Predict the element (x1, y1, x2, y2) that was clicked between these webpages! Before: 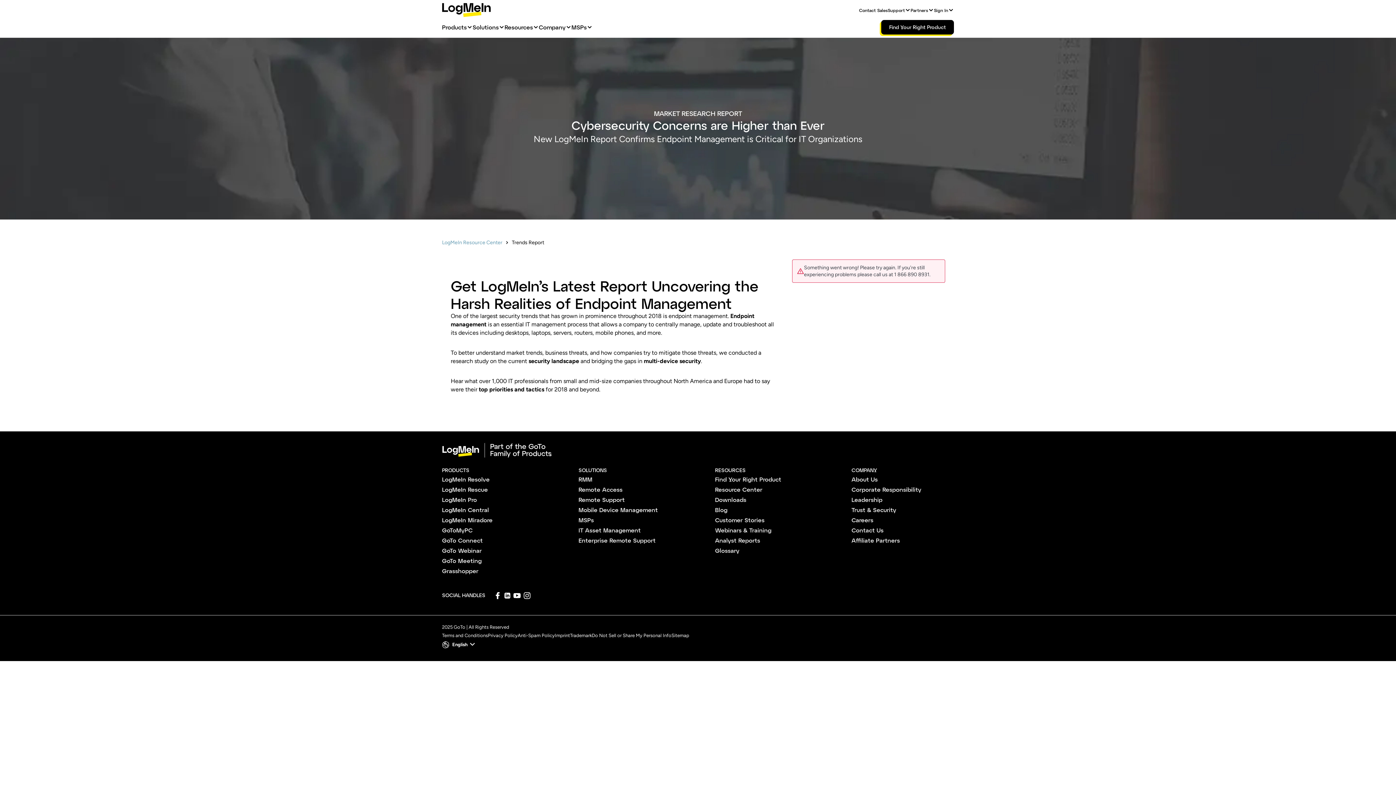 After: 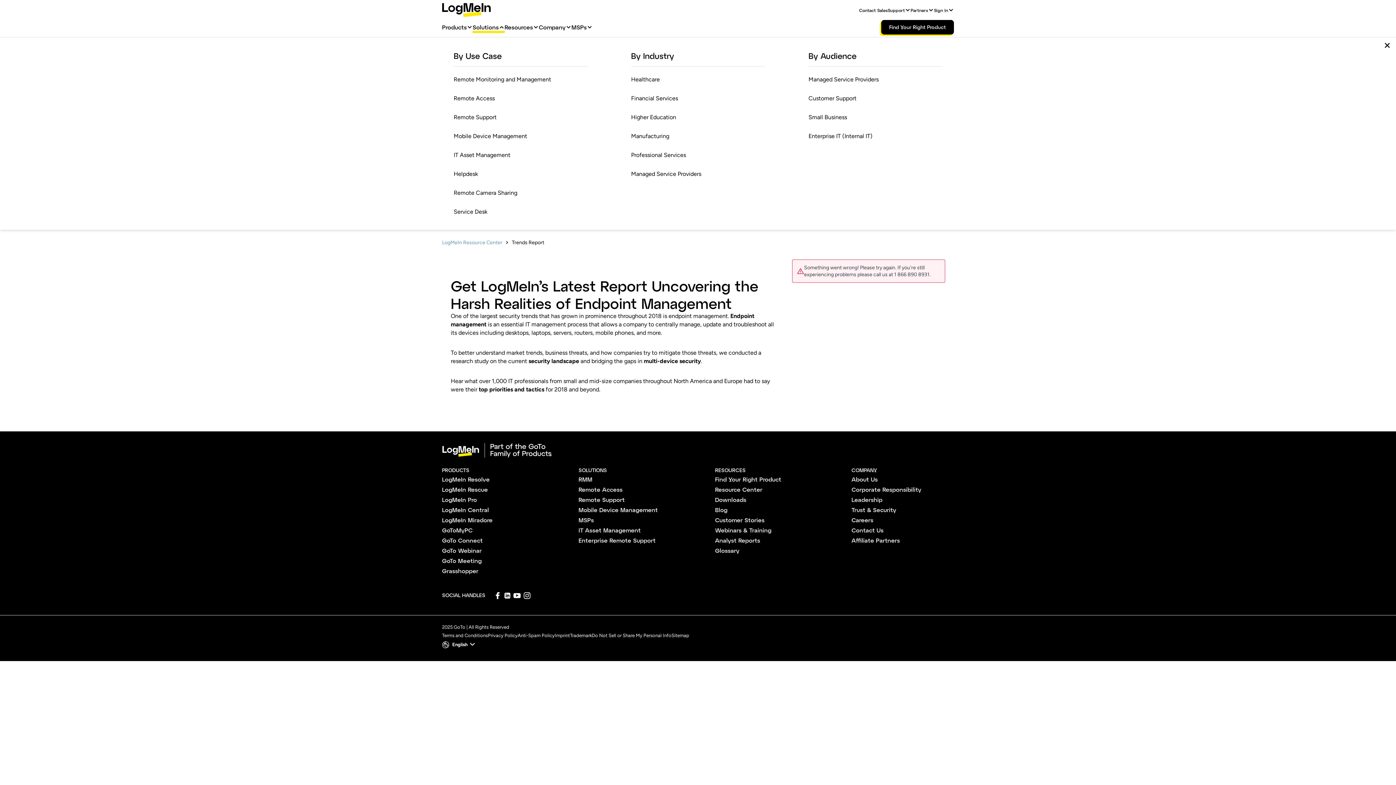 Action: label: Solutions bbox: (472, 23, 498, 30)